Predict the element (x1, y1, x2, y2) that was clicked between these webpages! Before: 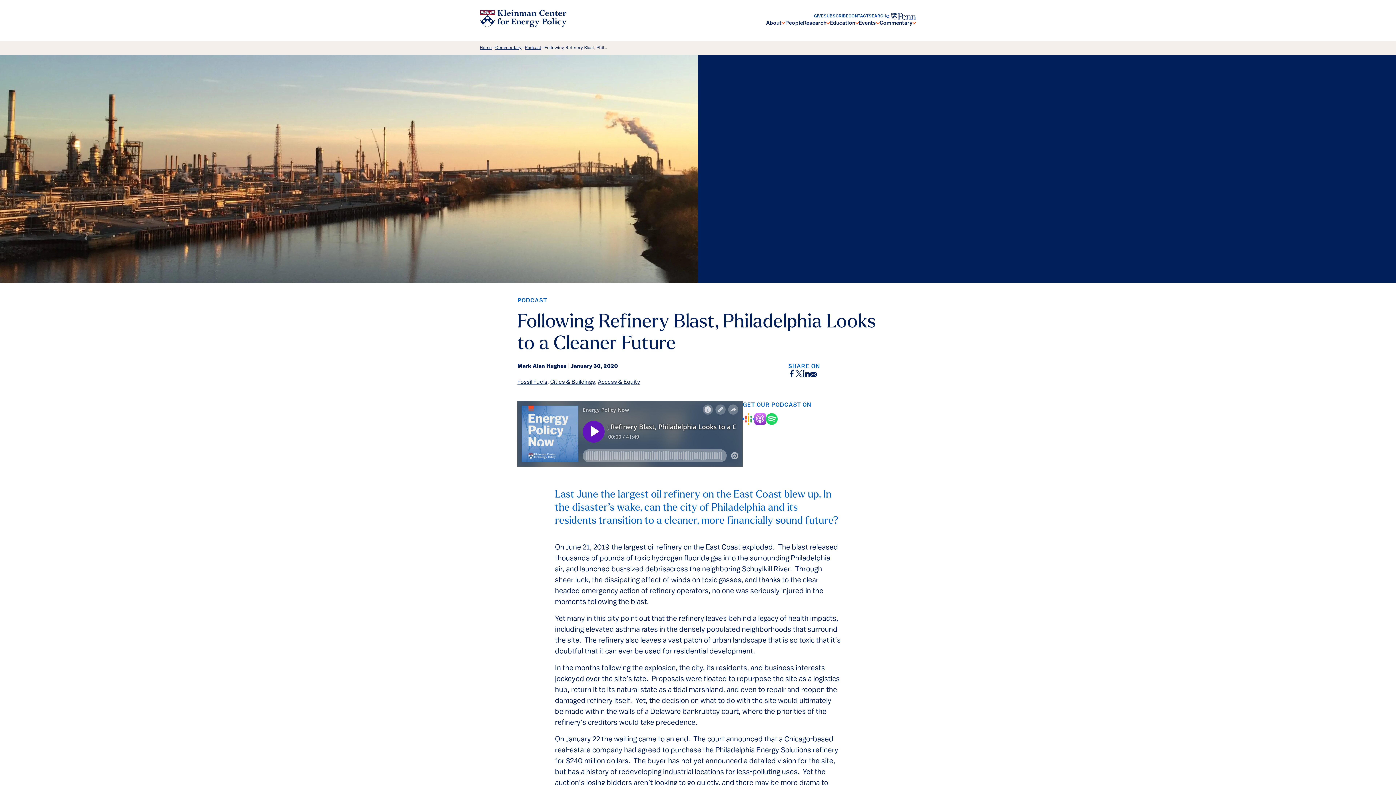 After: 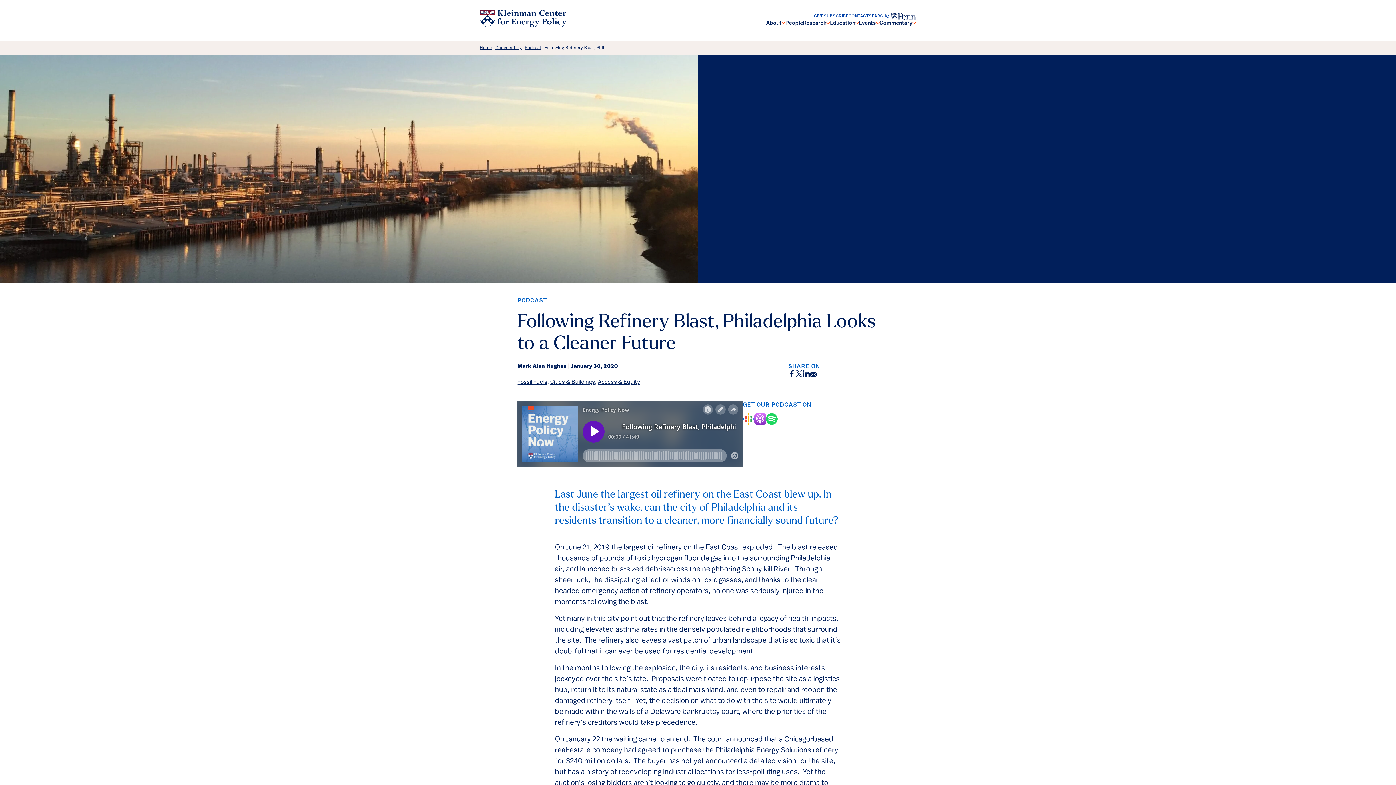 Action: bbox: (743, 413, 754, 425) label: Google Podcasts opens in a new tab/window